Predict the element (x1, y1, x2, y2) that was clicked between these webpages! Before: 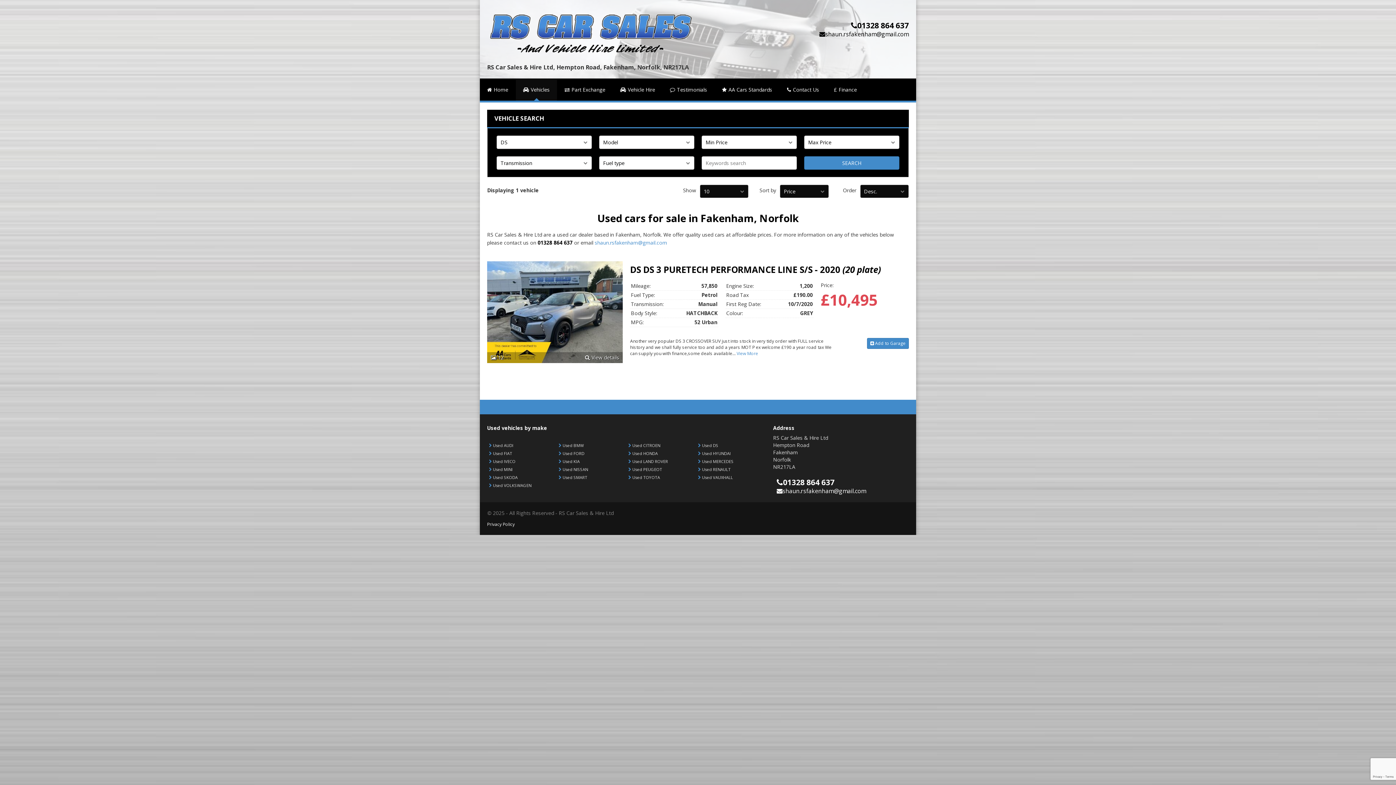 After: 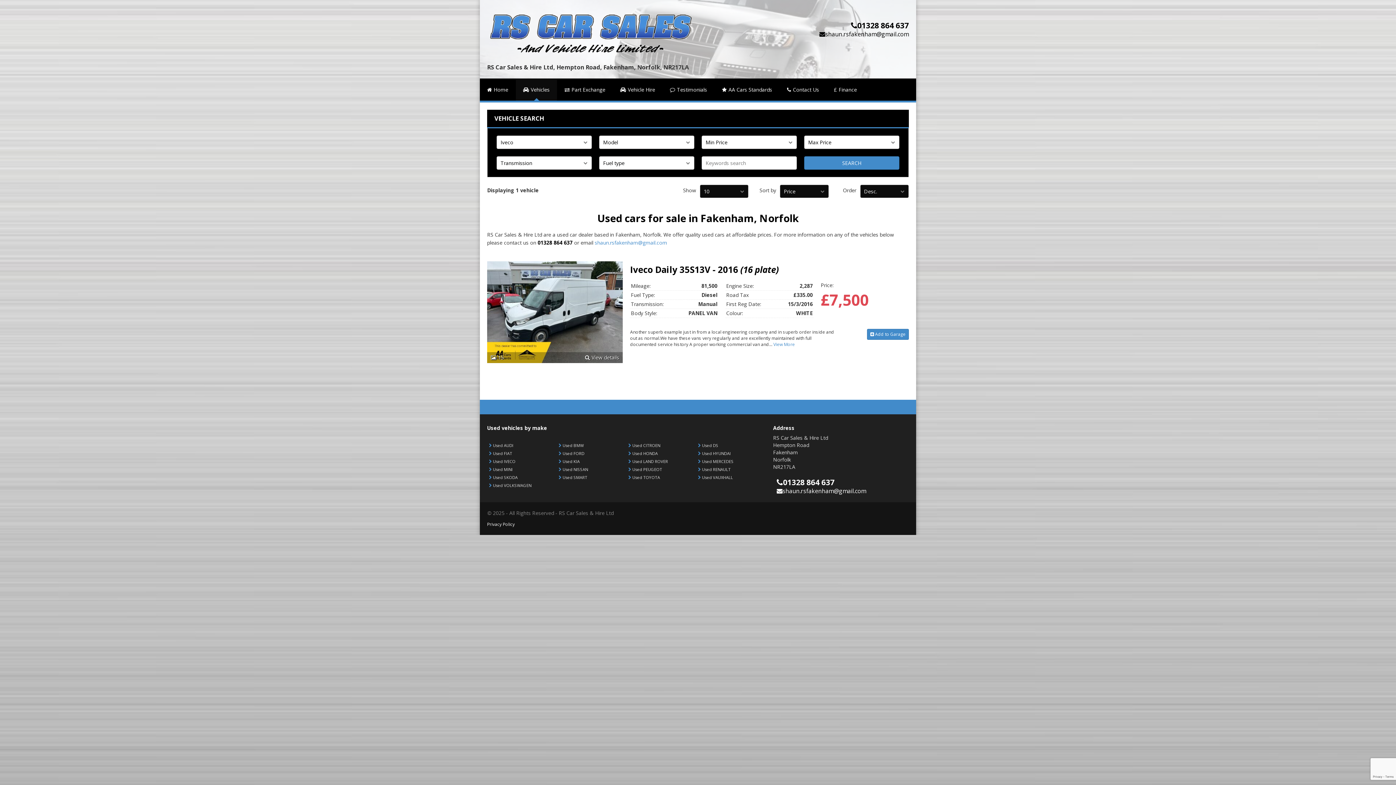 Action: bbox: (493, 458, 515, 464) label: Used IVECO